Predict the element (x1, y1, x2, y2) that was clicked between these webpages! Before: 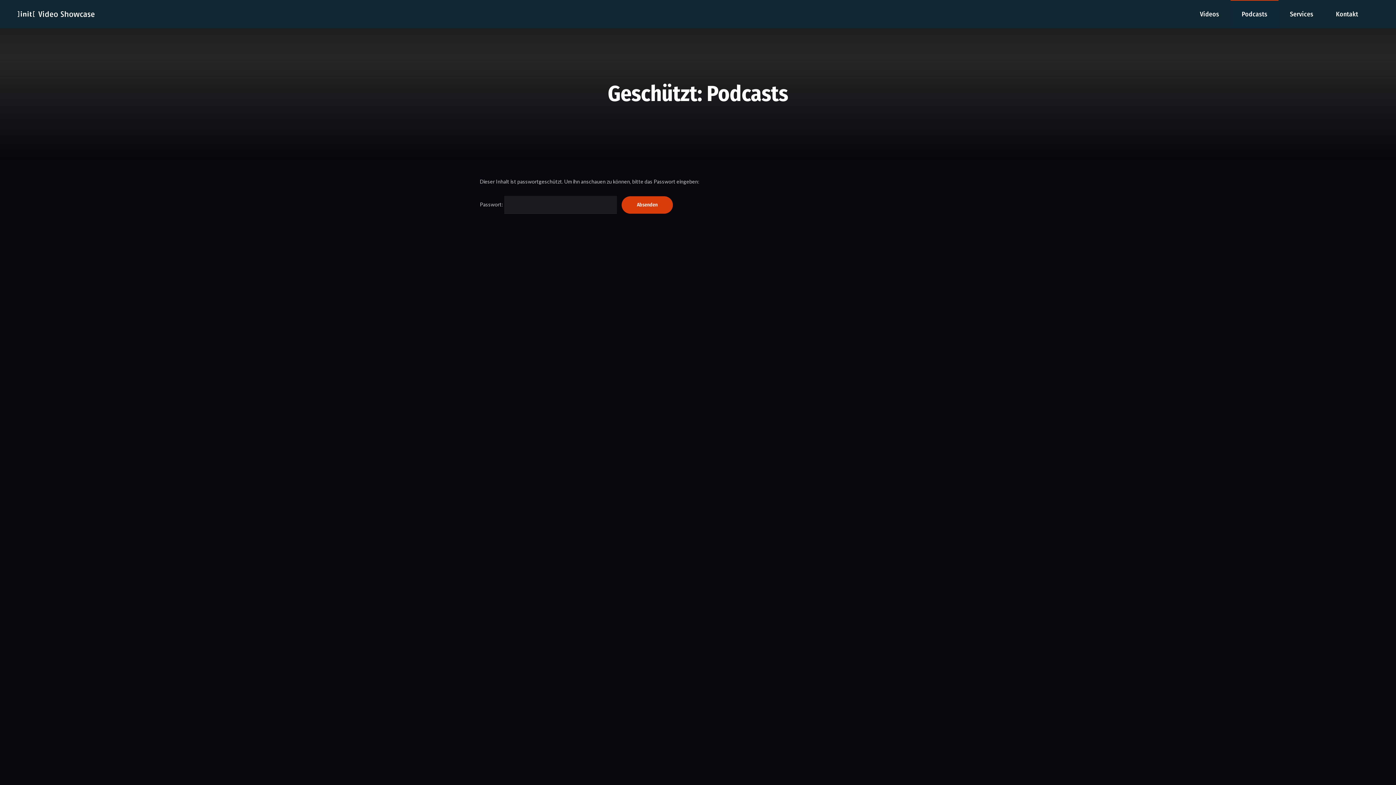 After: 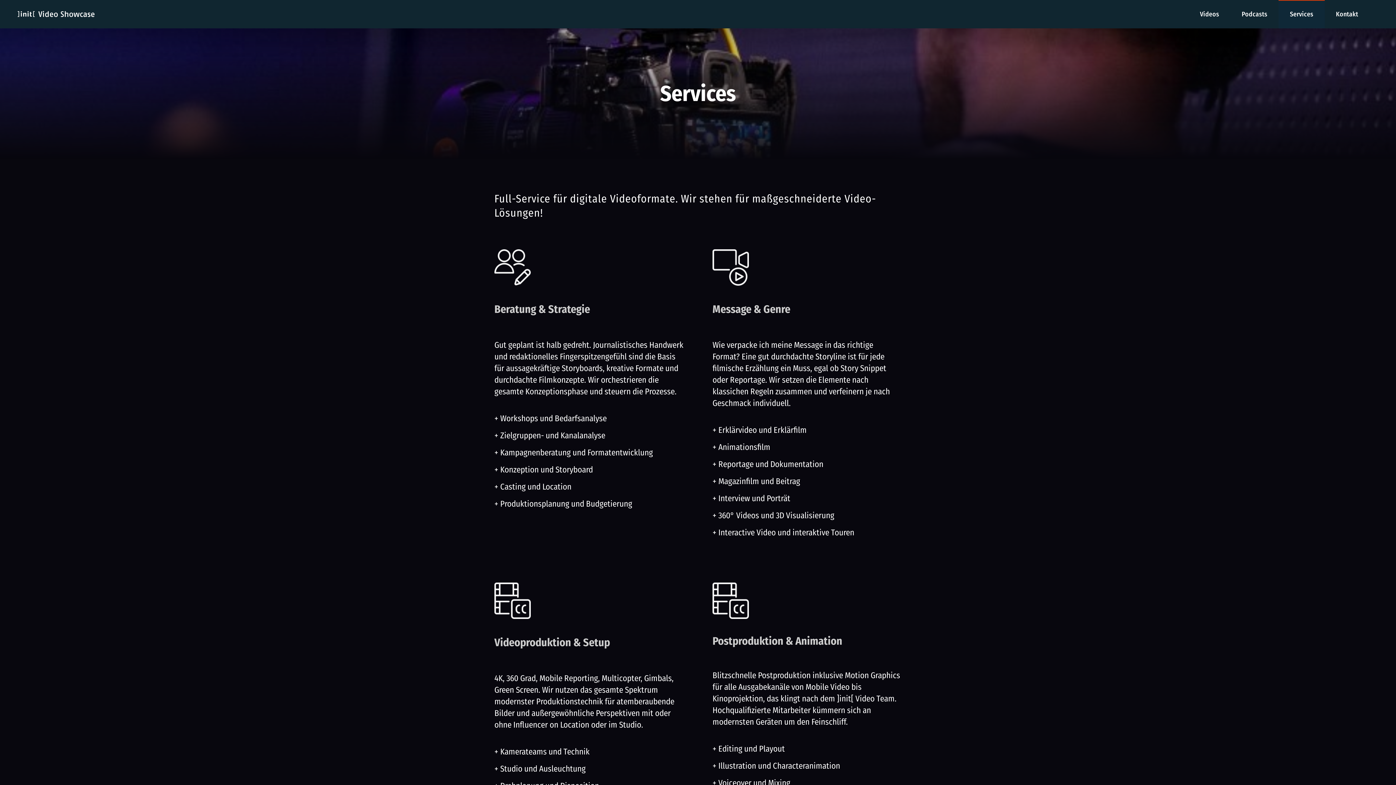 Action: label: Services bbox: (1278, 0, 1325, 28)